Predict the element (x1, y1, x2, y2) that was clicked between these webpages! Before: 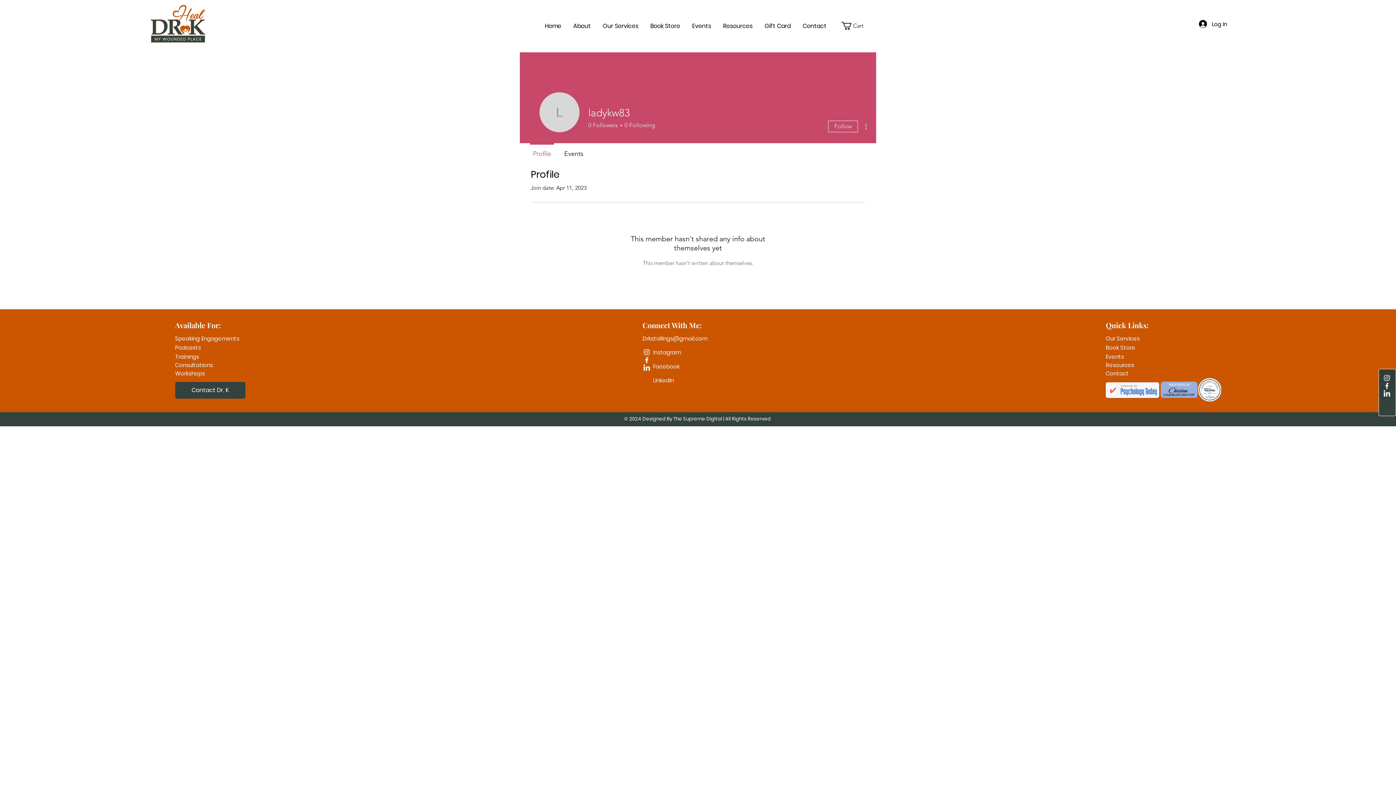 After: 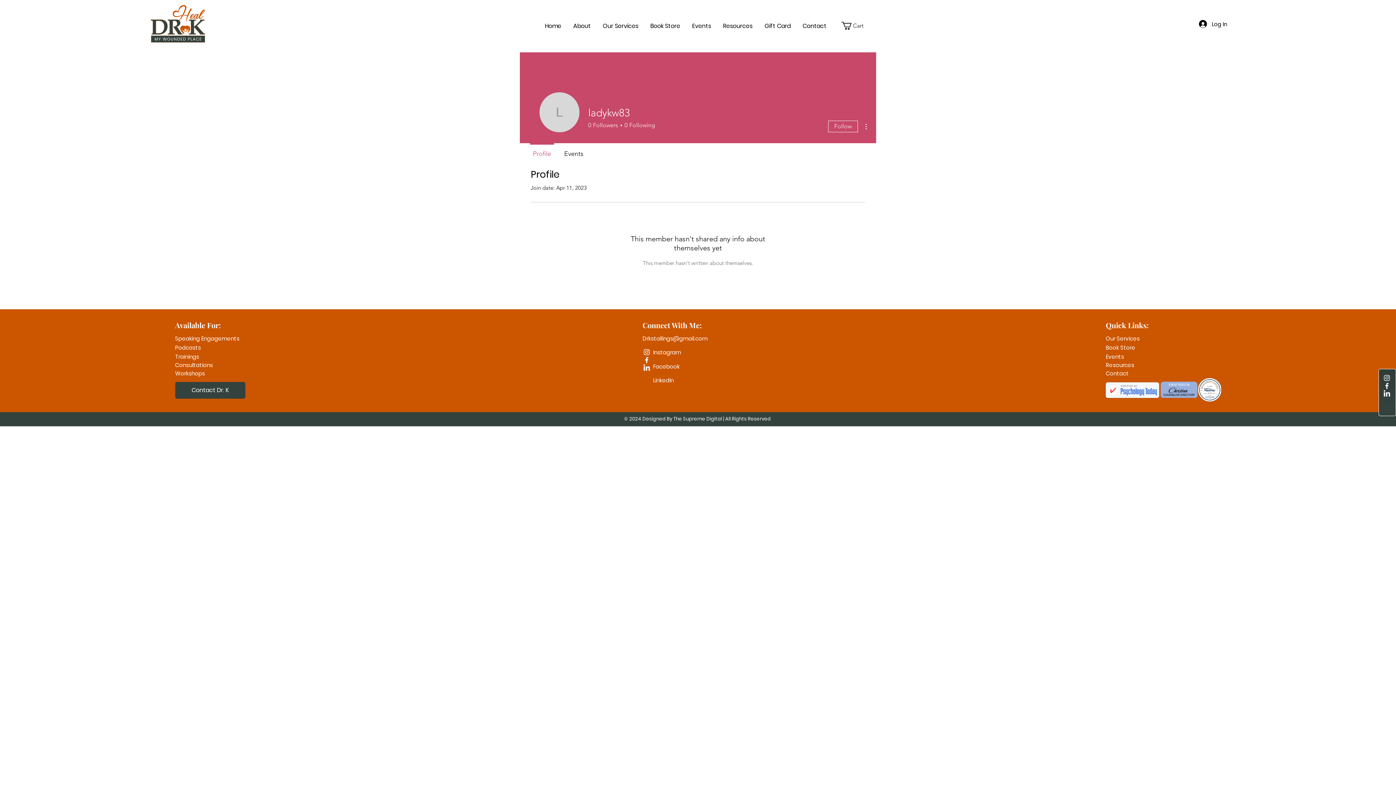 Action: label: Cart bbox: (841, 21, 872, 29)